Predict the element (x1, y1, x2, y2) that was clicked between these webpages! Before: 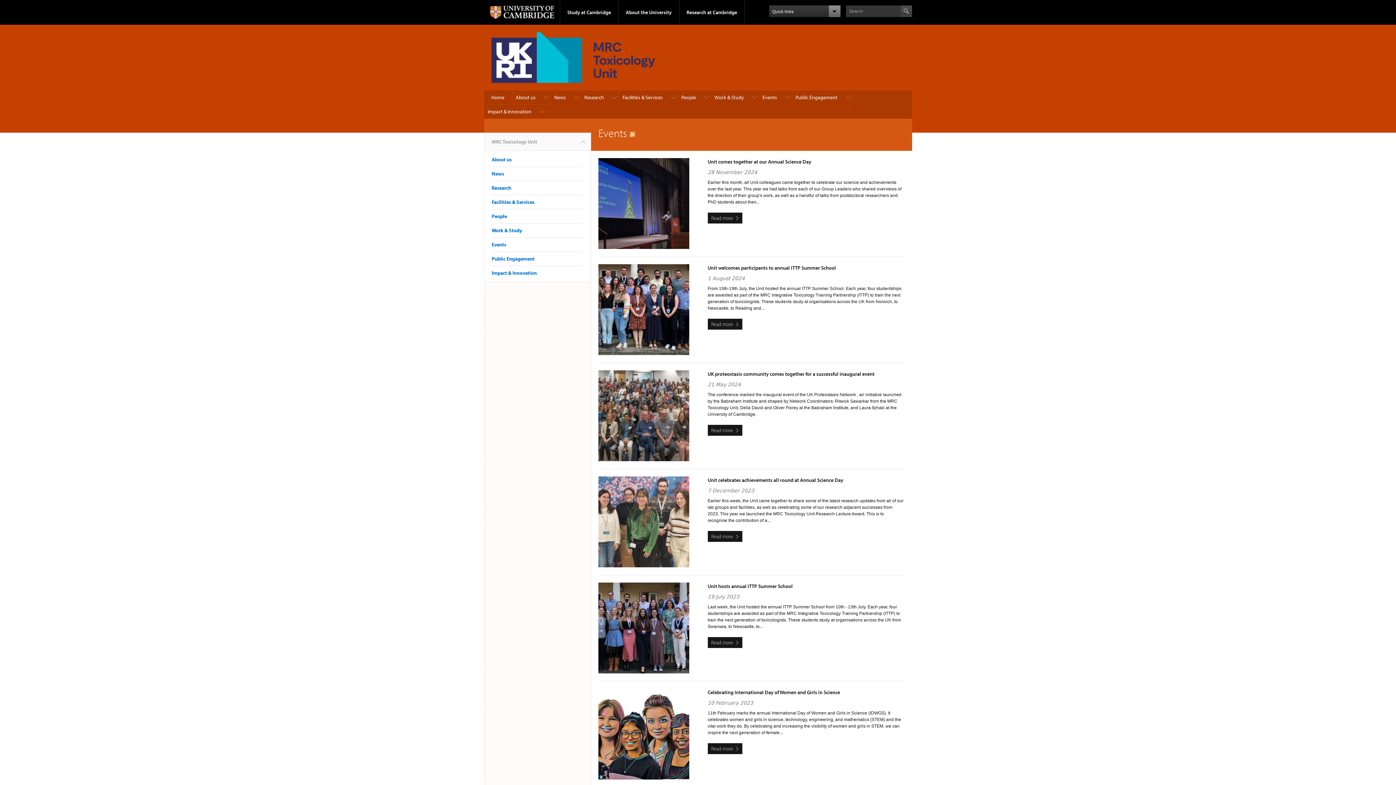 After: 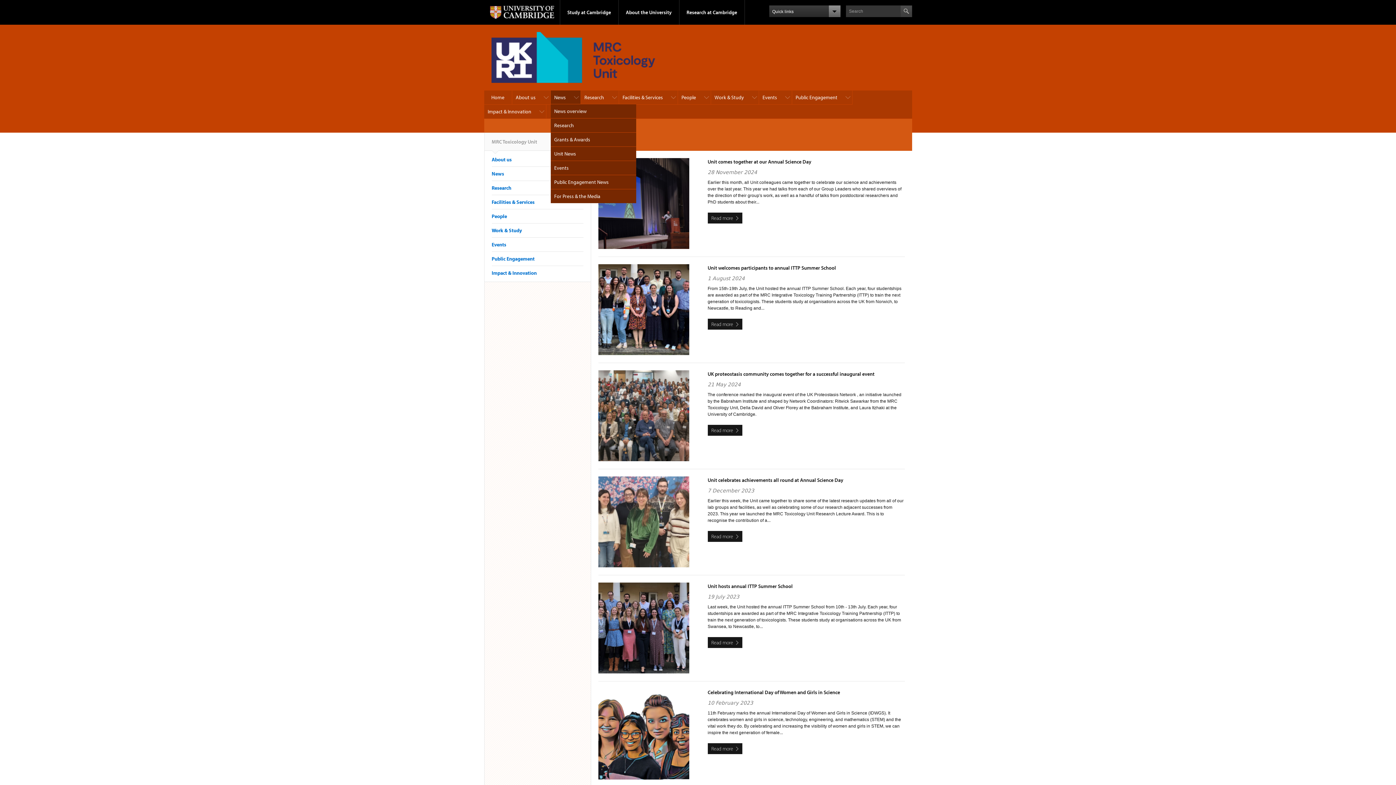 Action: bbox: (550, 90, 580, 104) label: News